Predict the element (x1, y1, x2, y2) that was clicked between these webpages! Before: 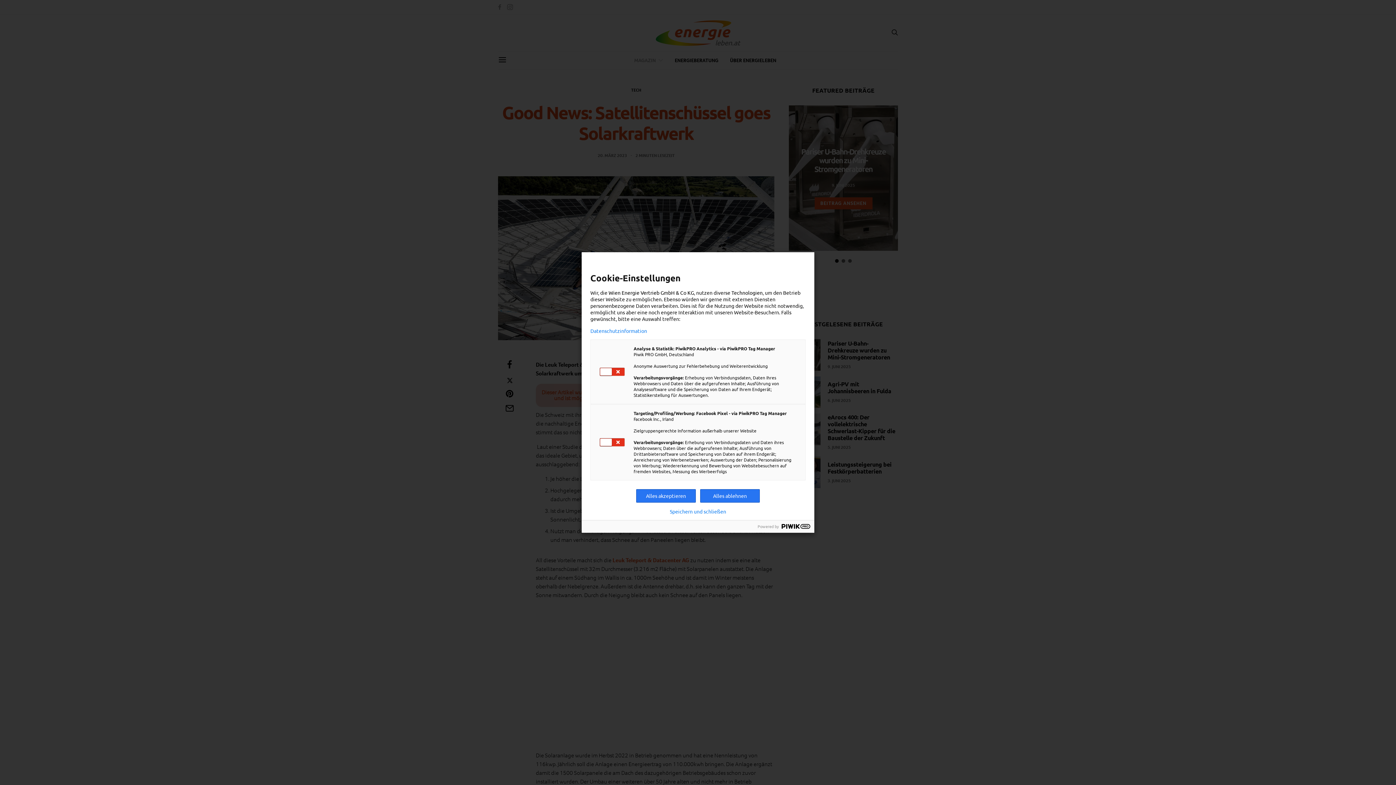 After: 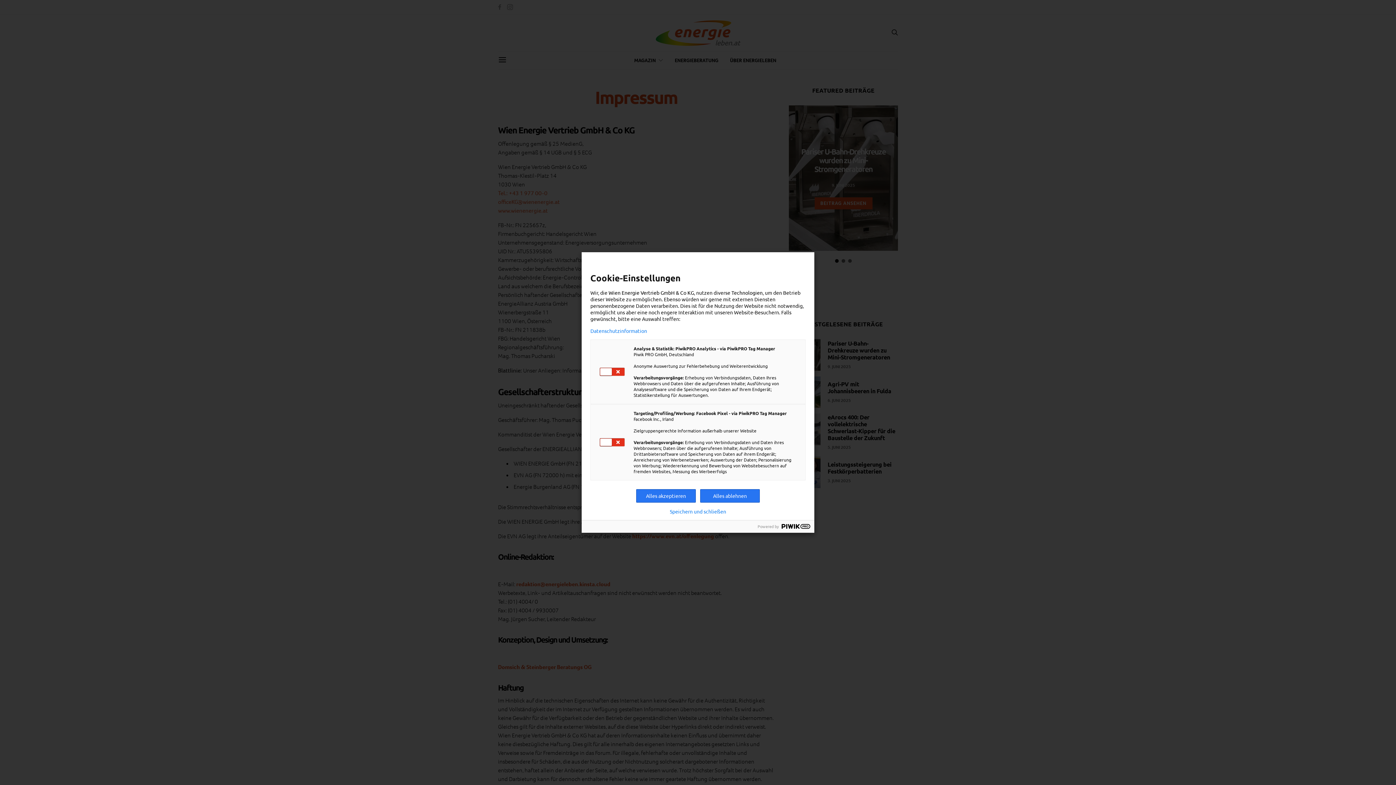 Action: bbox: (608, 289, 694, 296) label: Wien Energie Vertrieb GmbH & Co KG